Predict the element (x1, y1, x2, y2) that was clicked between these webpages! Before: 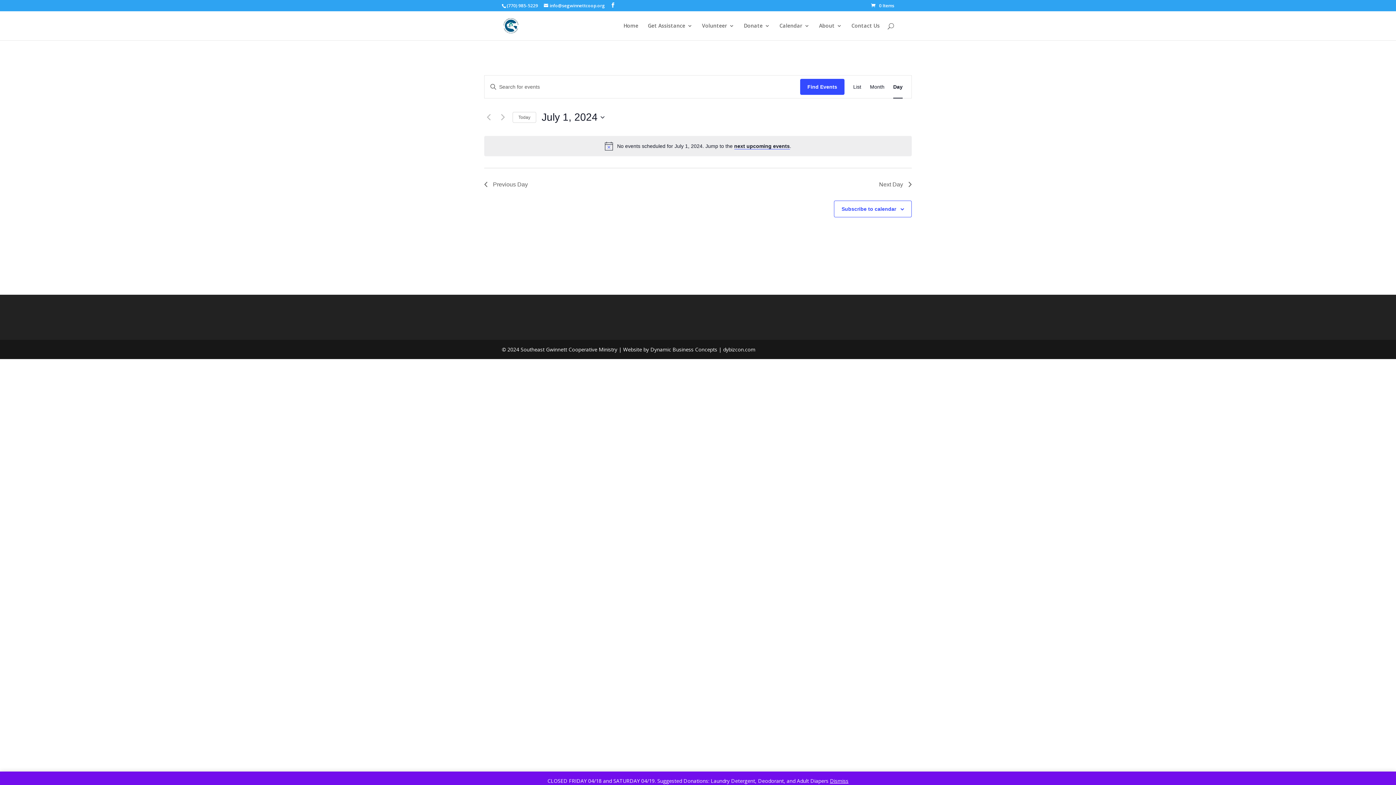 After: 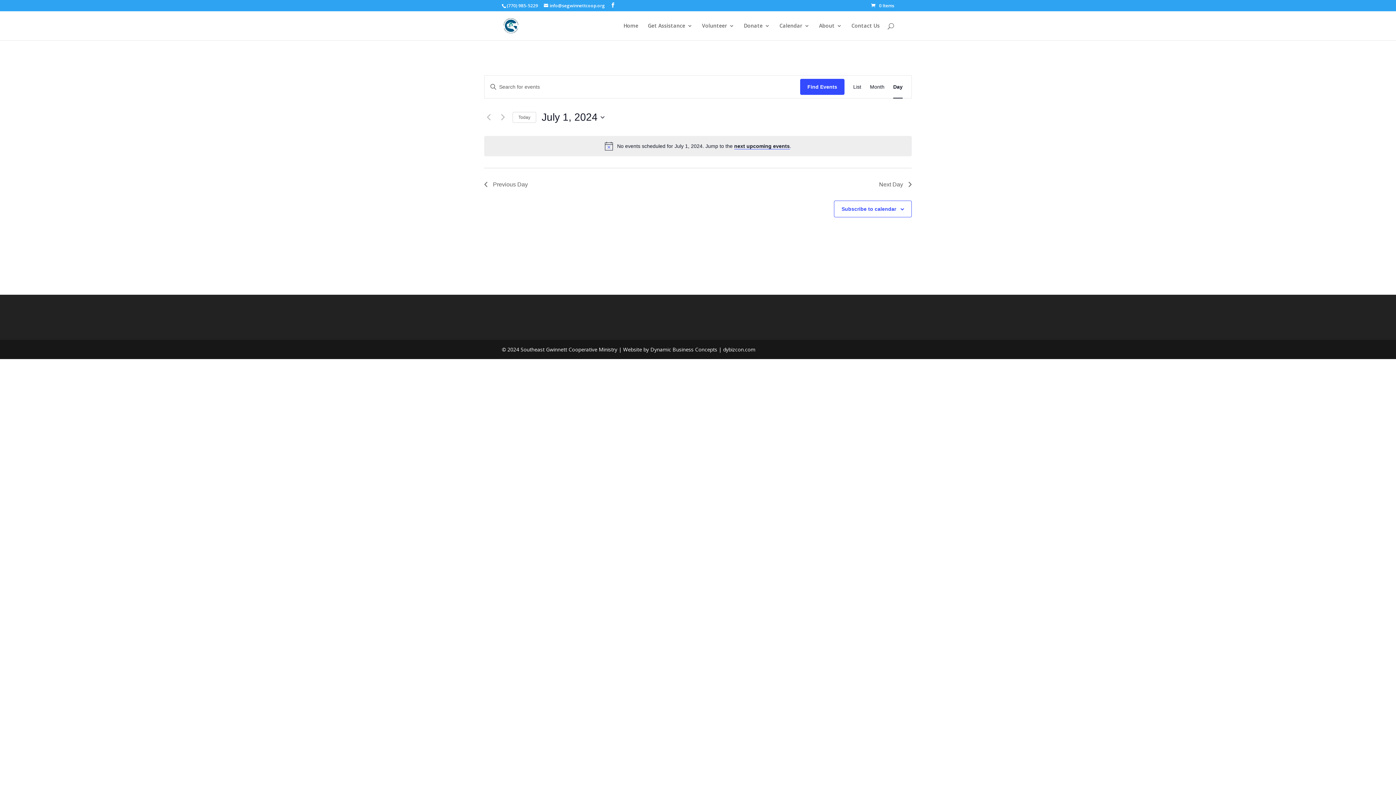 Action: bbox: (830, 777, 848, 784) label: Dismiss